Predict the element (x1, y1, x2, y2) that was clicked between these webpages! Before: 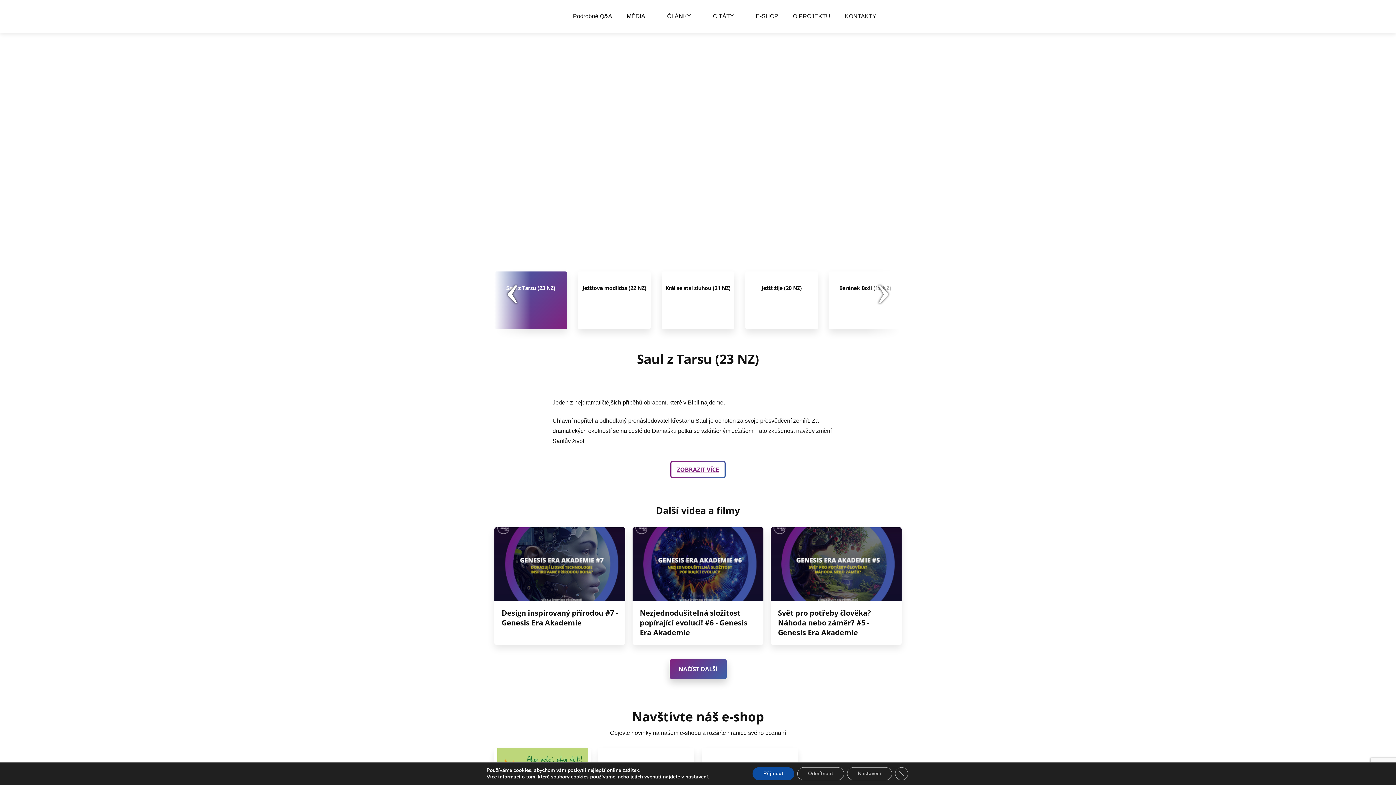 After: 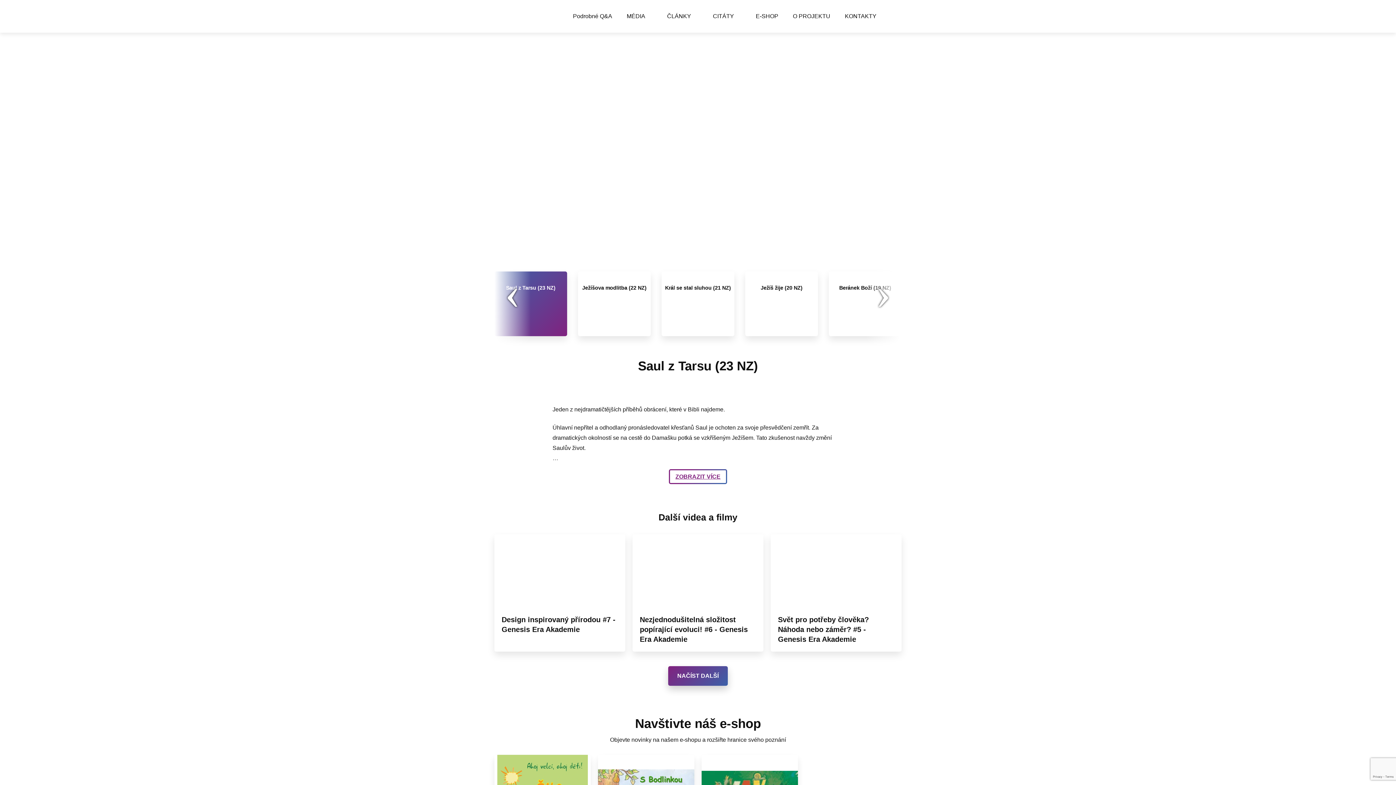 Action: label: 2 / 24 bbox: (494, 271, 567, 329)